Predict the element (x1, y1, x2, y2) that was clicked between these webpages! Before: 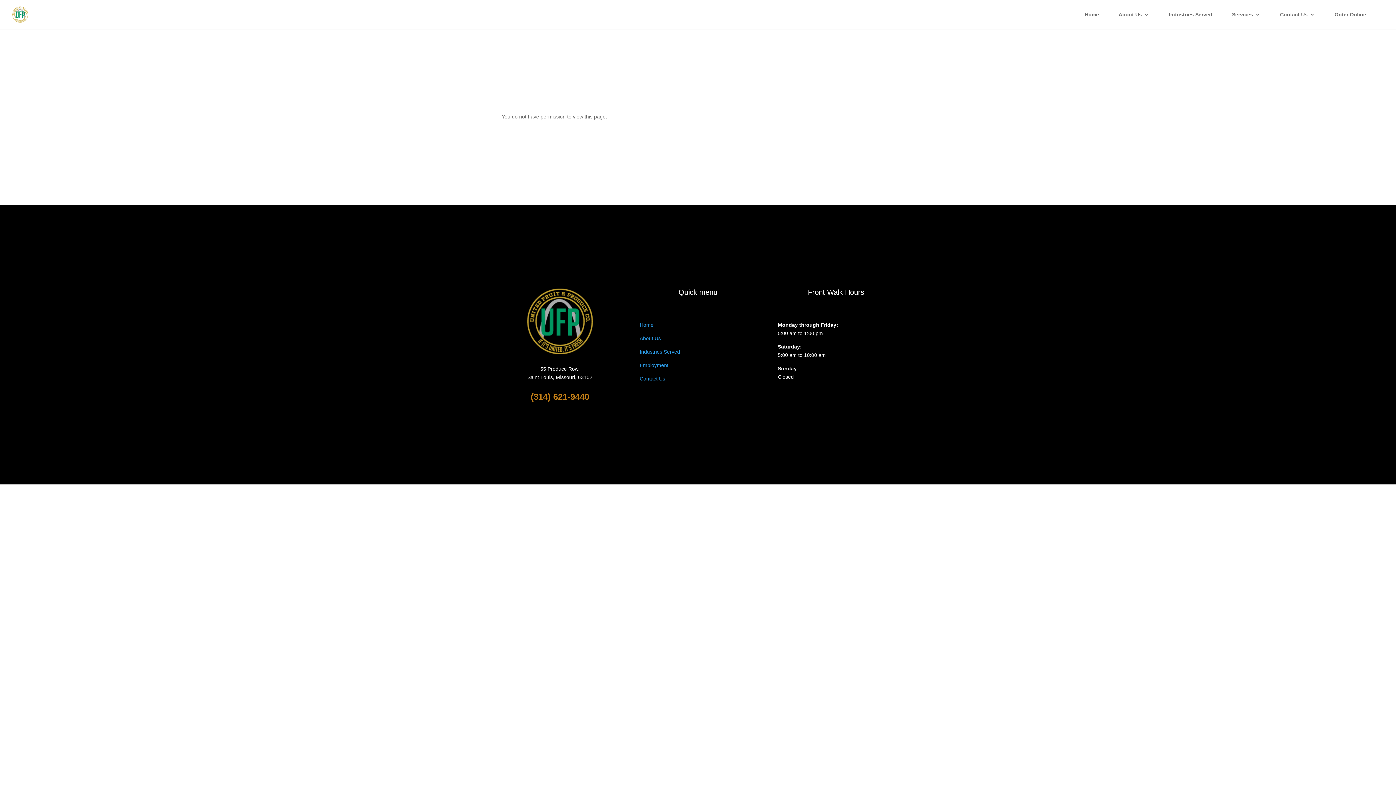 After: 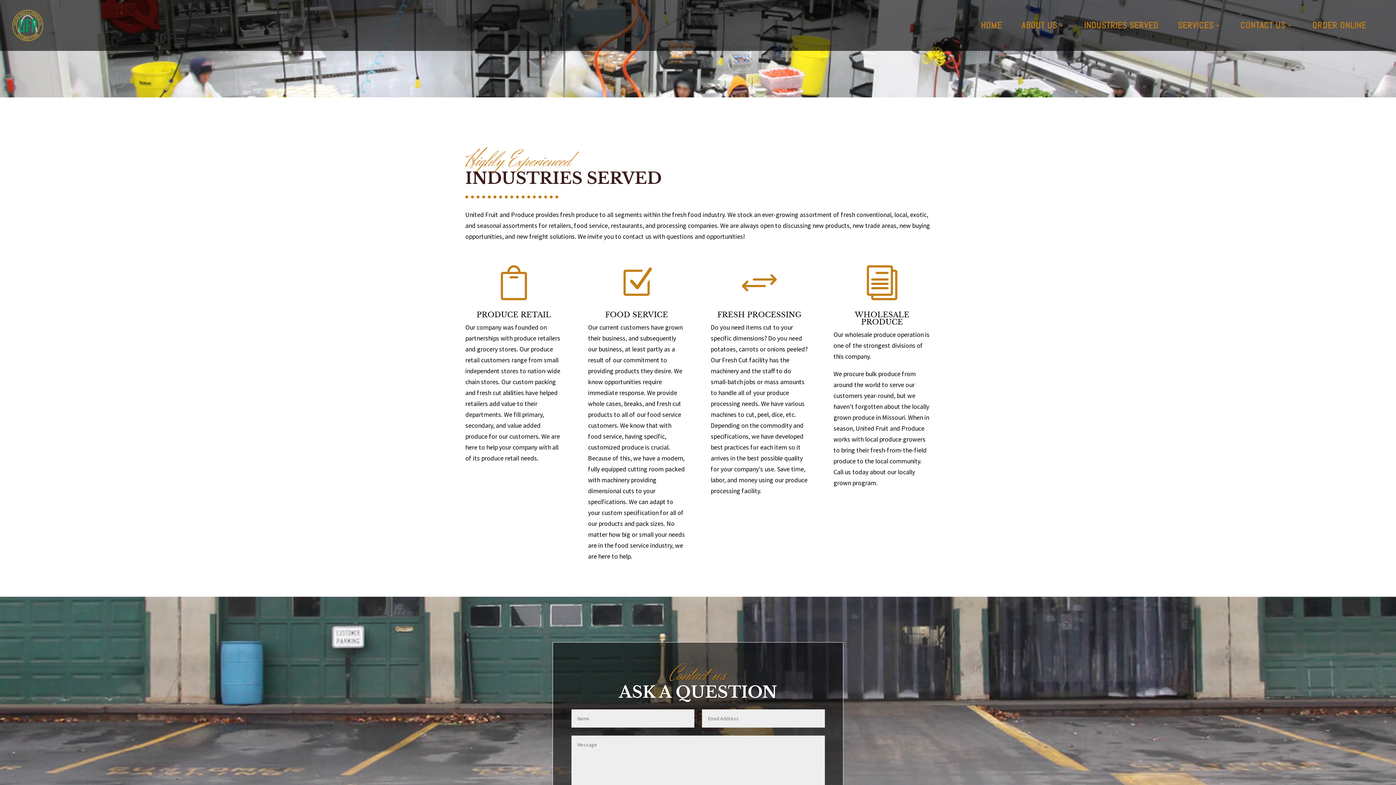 Action: label: Industries Served bbox: (639, 349, 680, 354)